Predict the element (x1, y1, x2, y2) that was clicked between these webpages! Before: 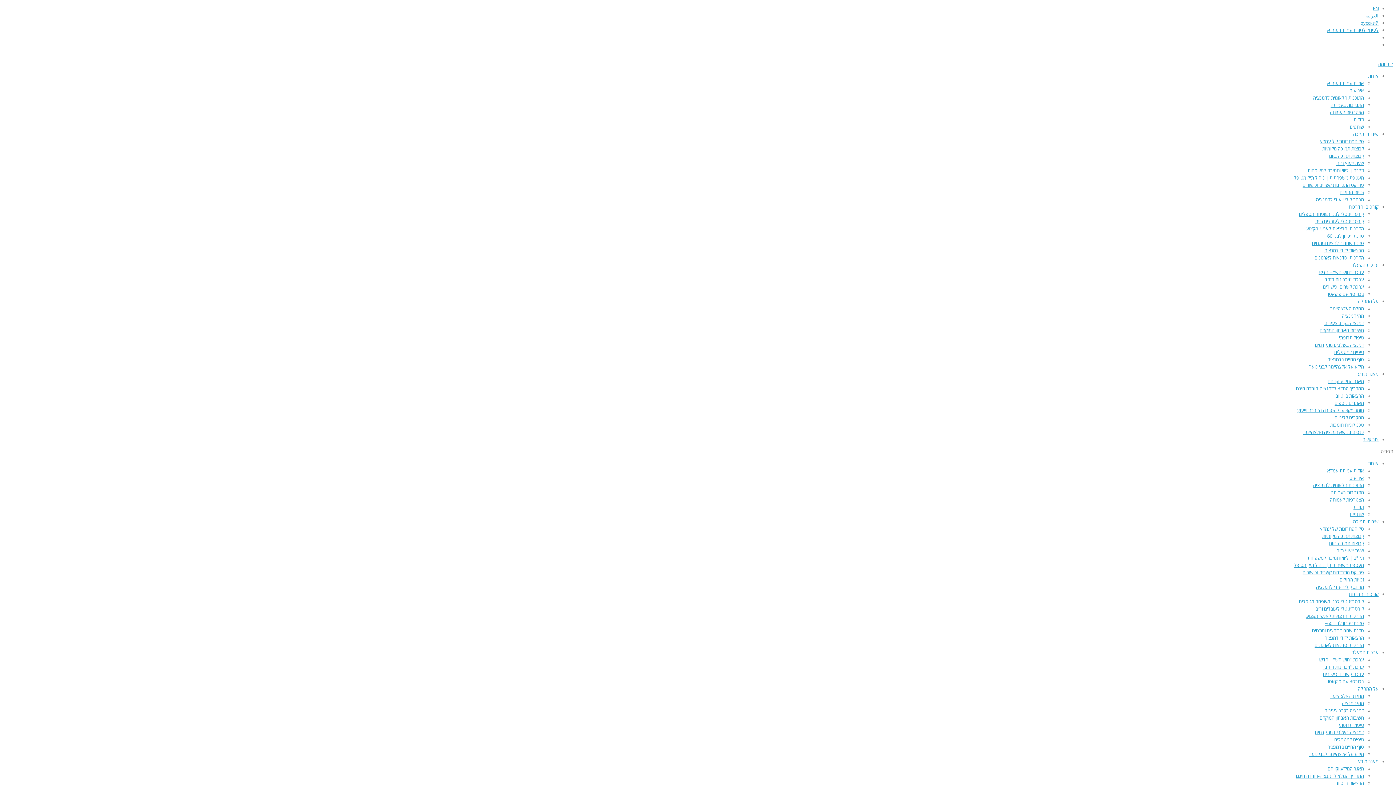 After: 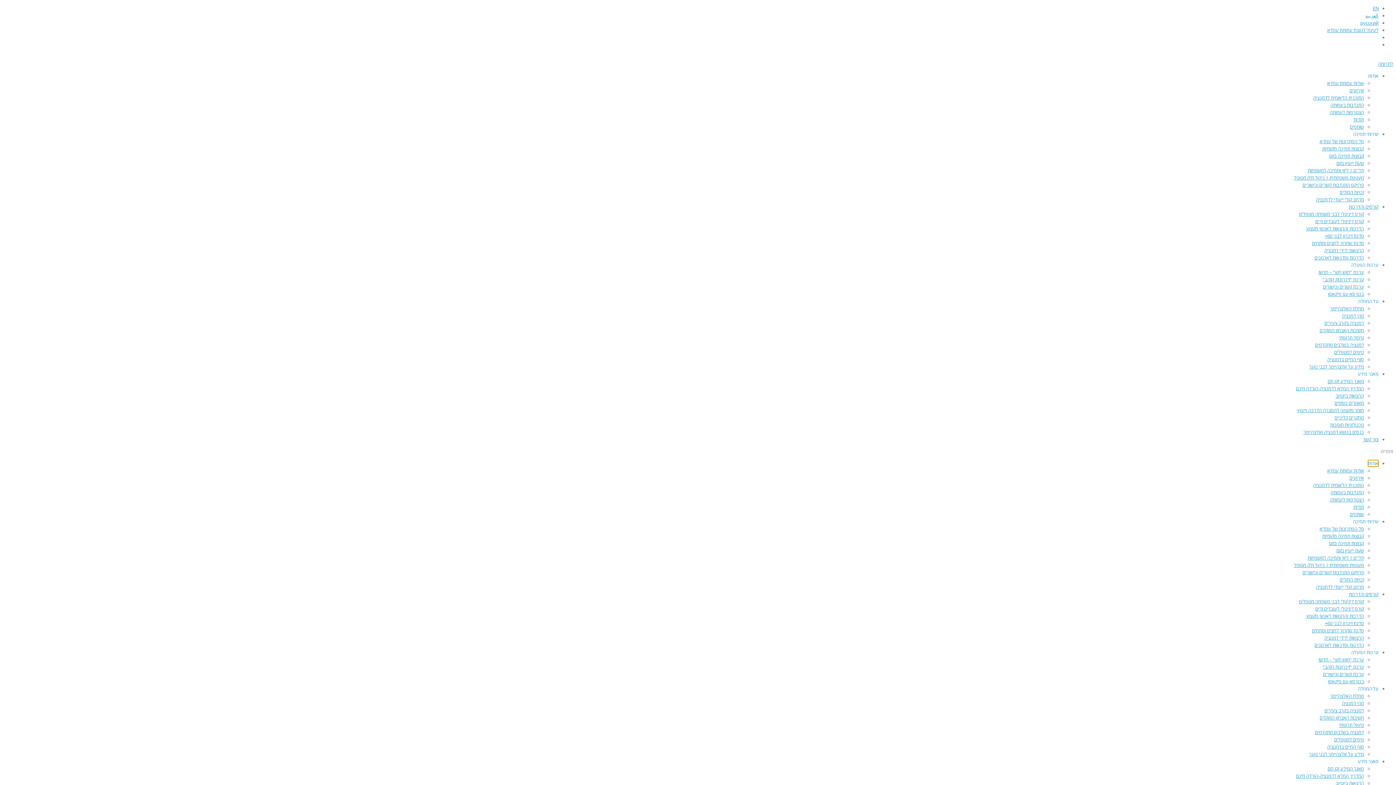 Action: bbox: (1368, 460, 1378, 466) label: אודות